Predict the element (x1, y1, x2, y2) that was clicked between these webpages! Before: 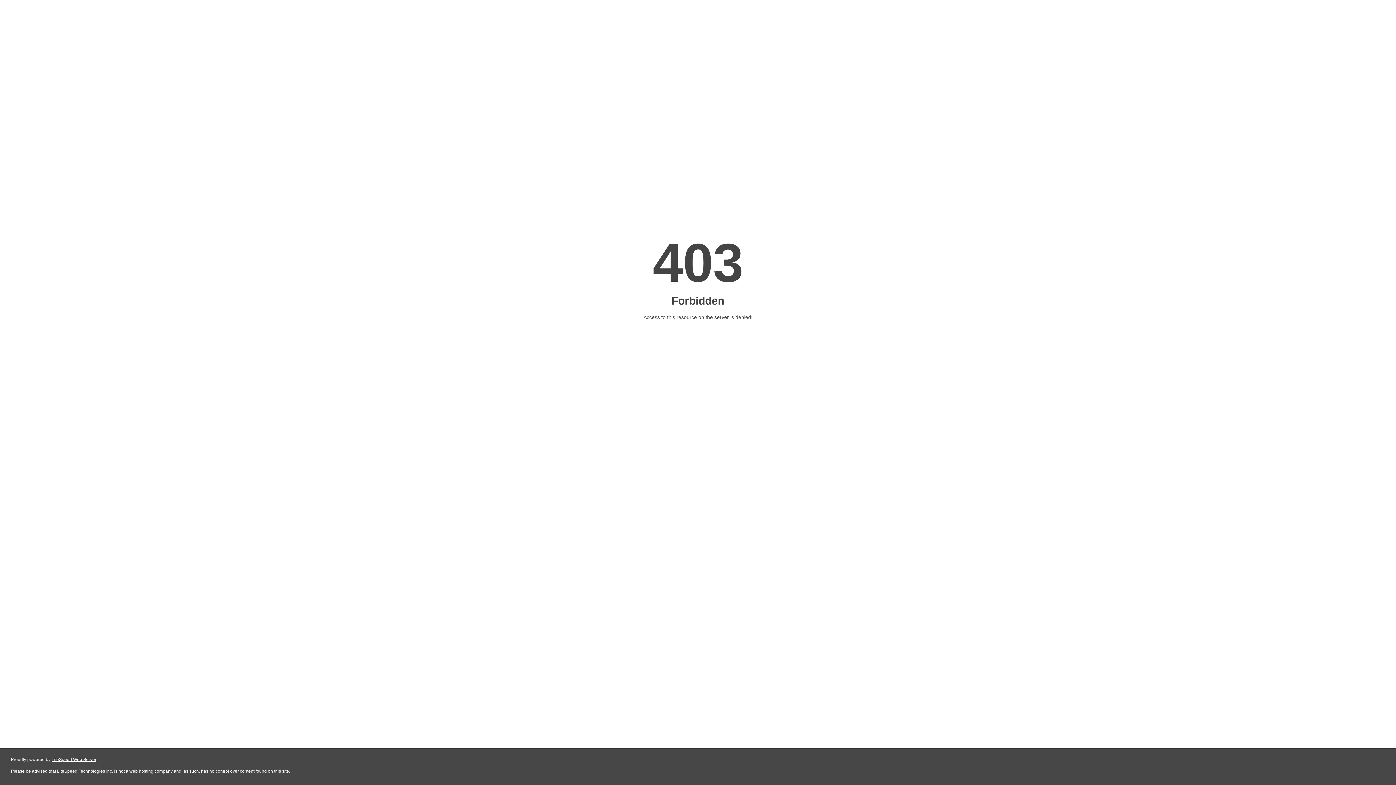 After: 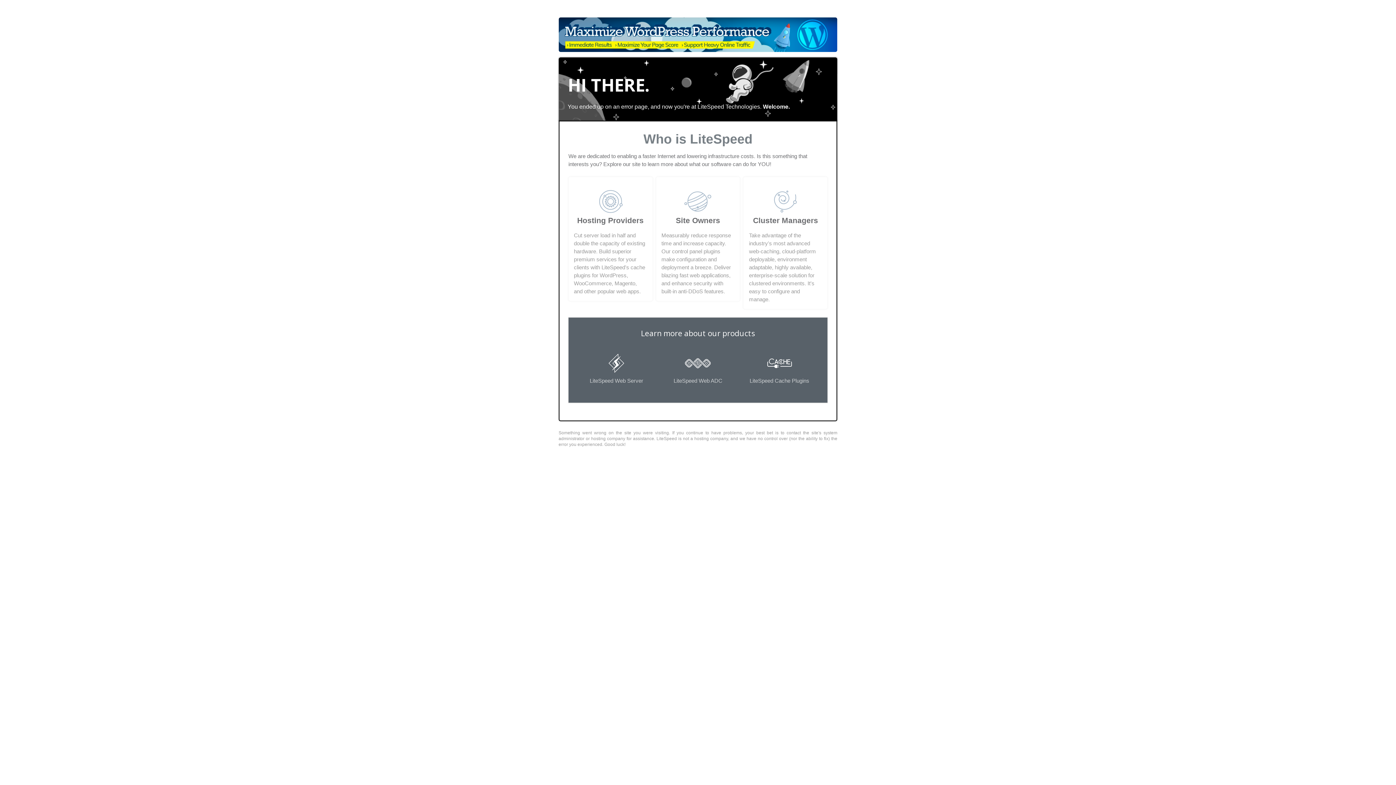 Action: label: LiteSpeed Web Server bbox: (51, 757, 96, 762)